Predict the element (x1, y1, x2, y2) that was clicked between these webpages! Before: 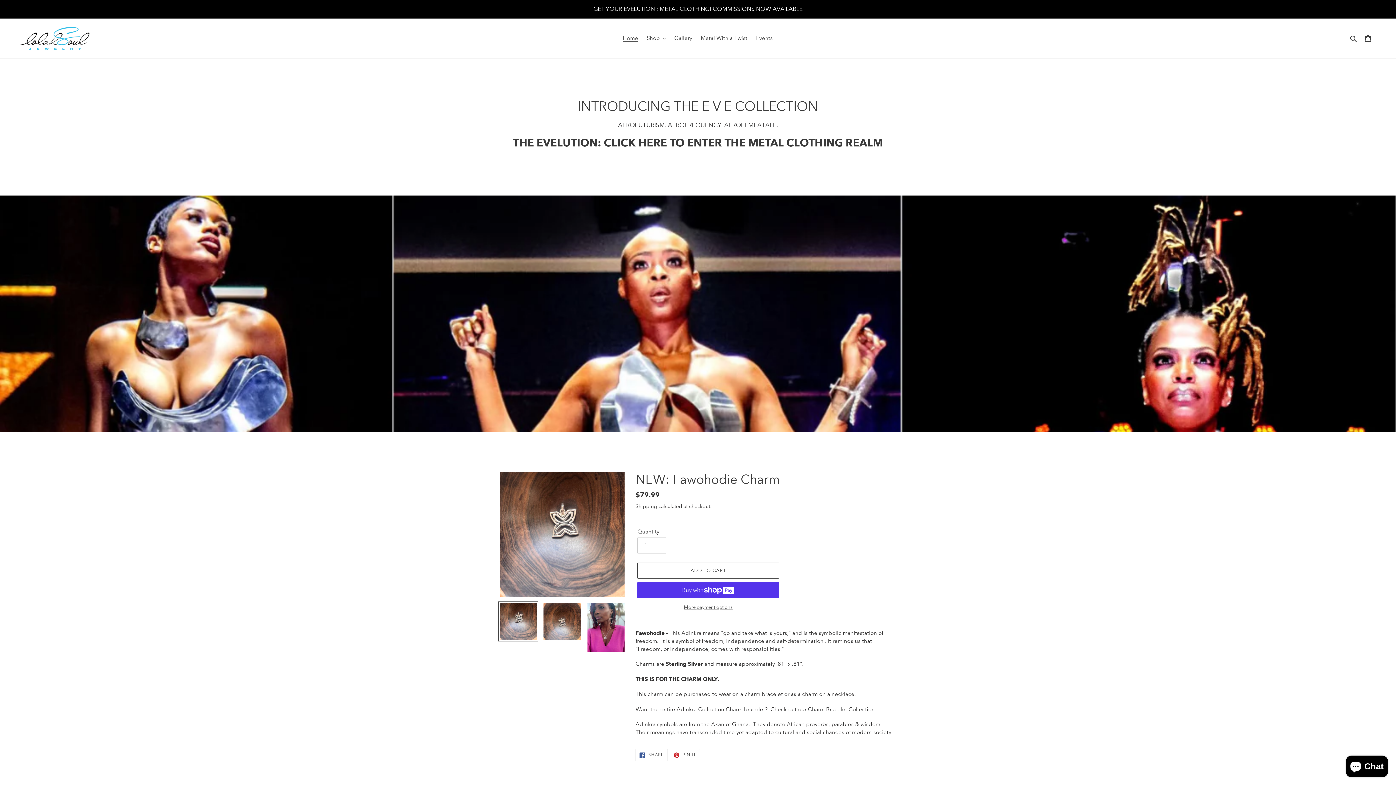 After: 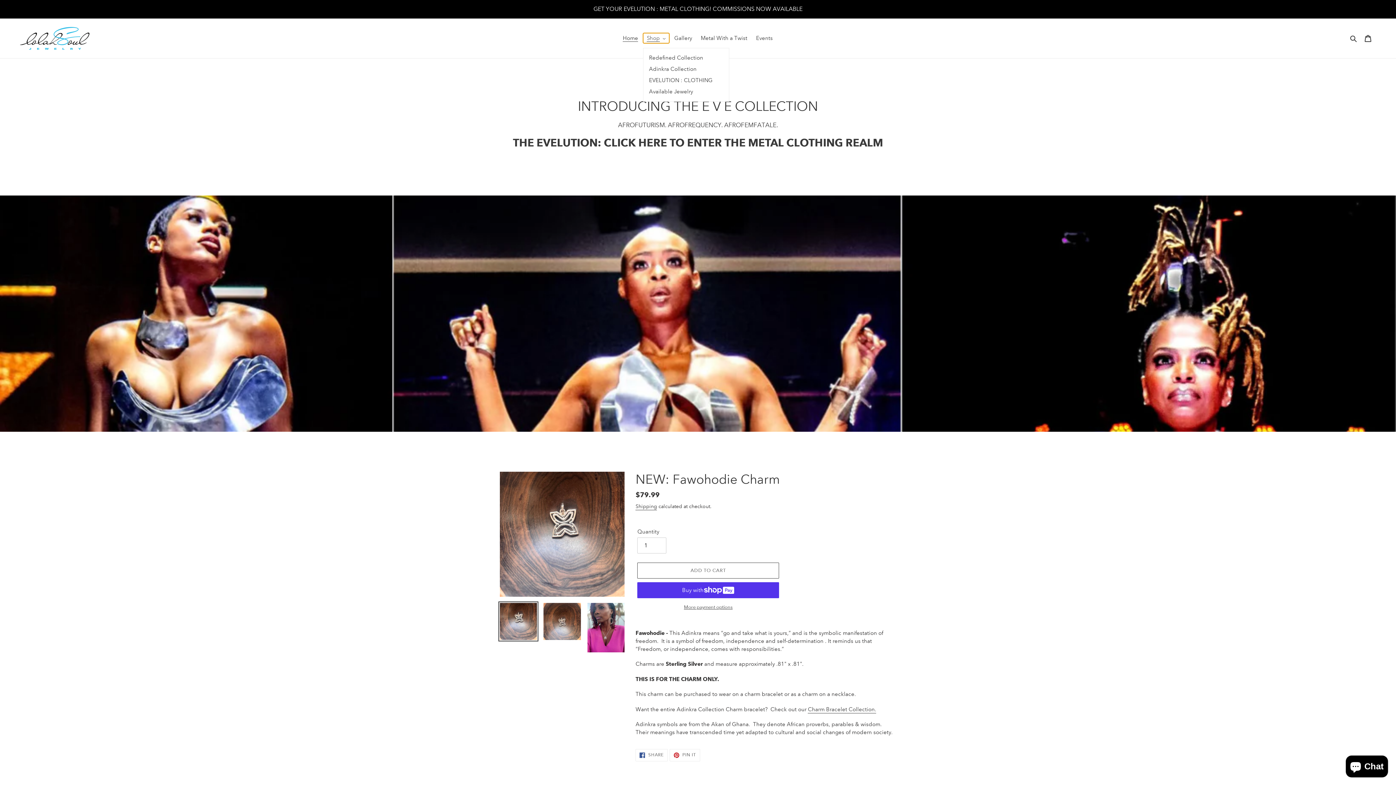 Action: bbox: (643, 33, 669, 43) label: Shop